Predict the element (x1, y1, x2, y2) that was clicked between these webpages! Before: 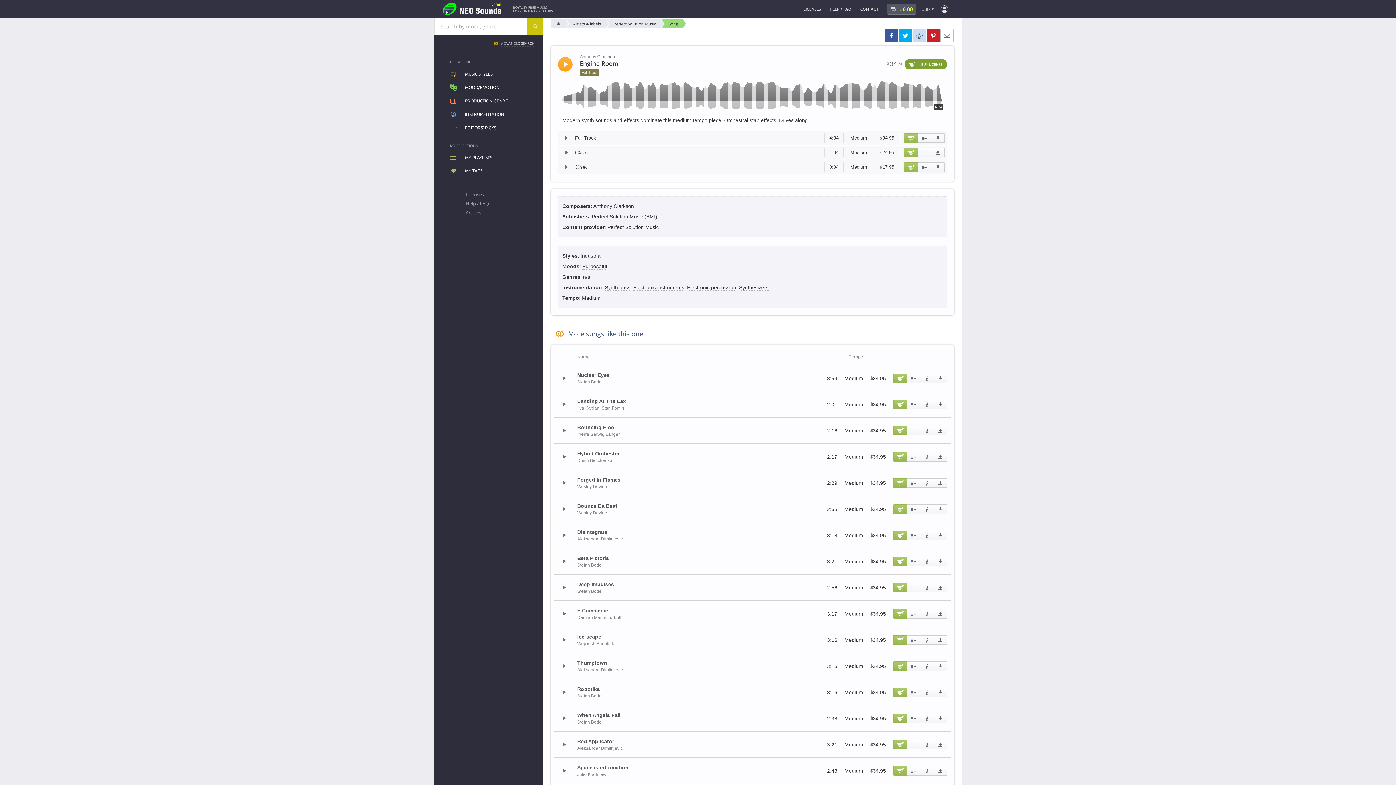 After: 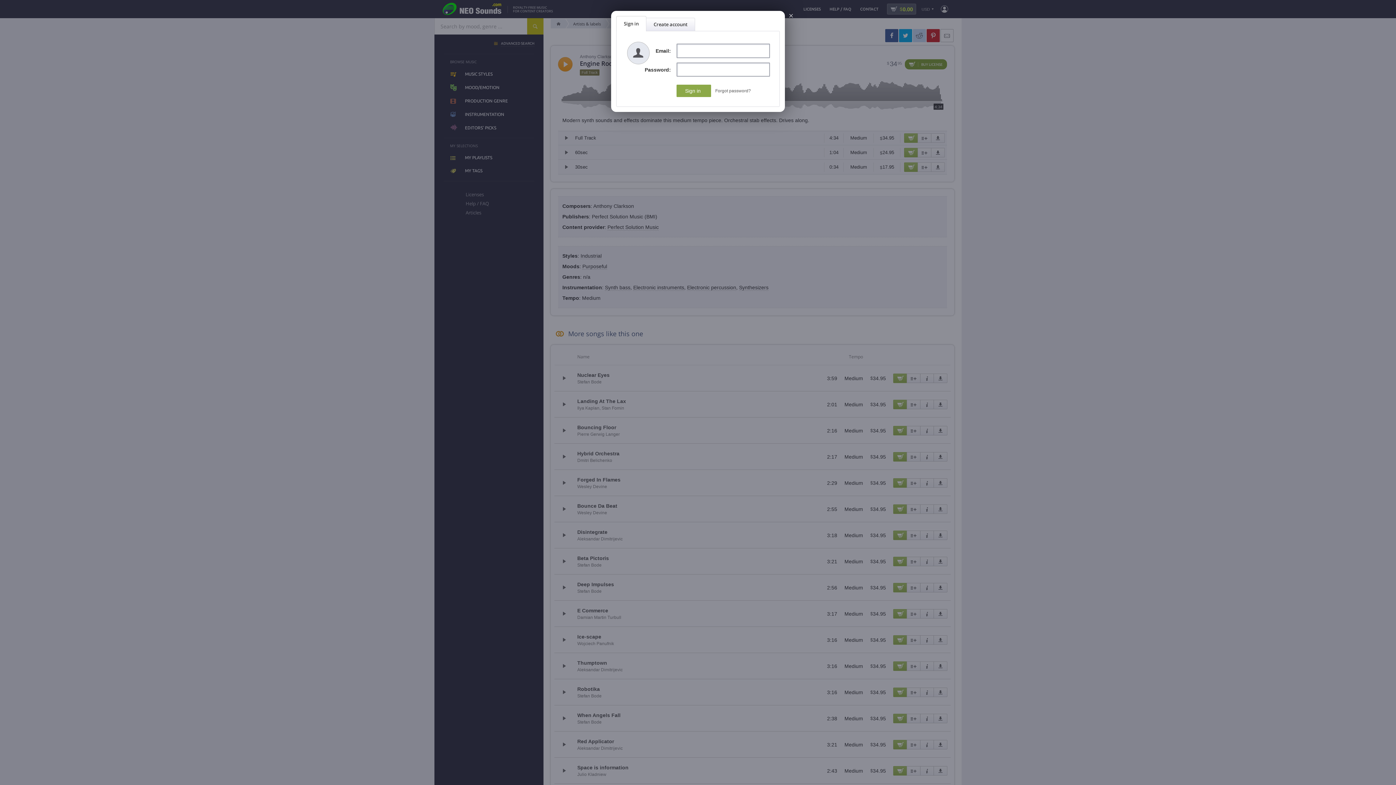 Action: bbox: (906, 531, 920, 540)